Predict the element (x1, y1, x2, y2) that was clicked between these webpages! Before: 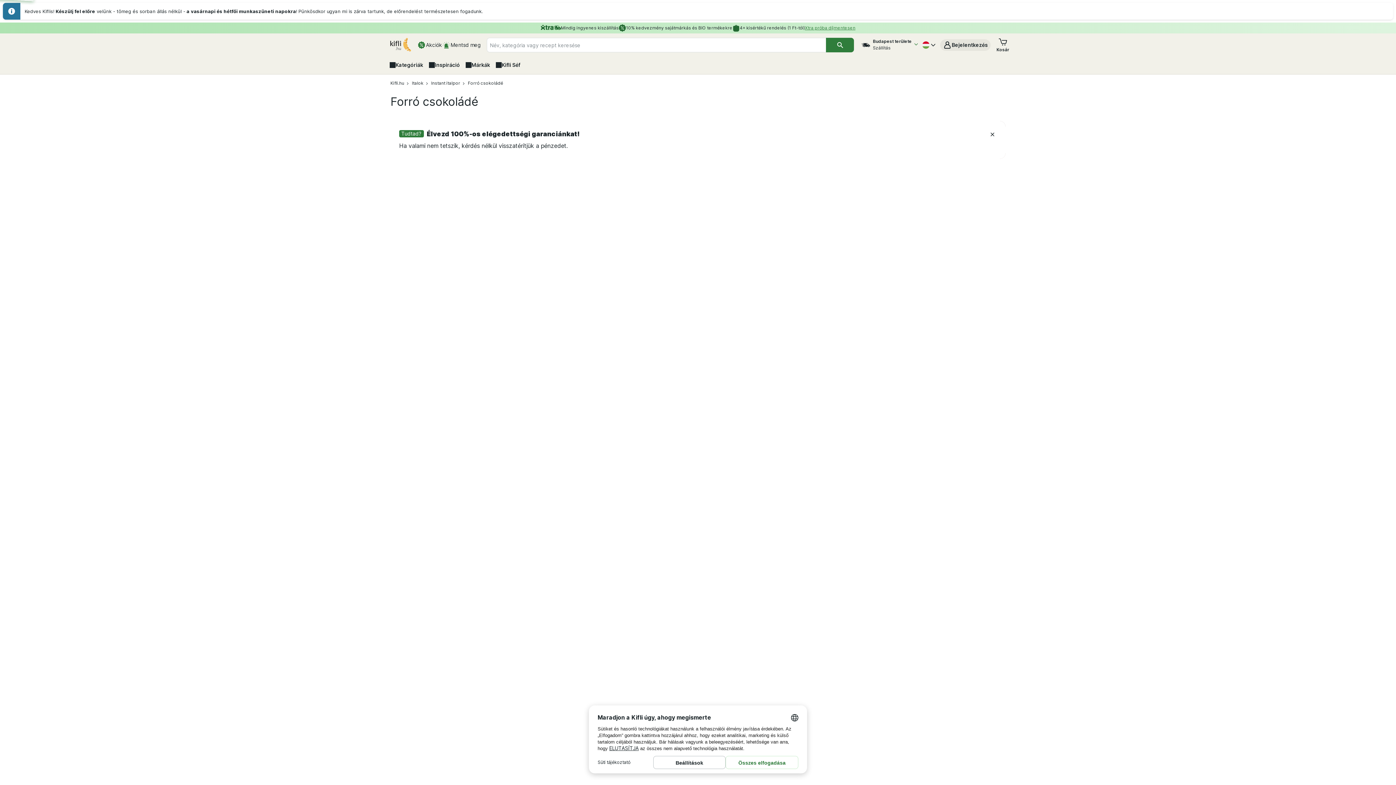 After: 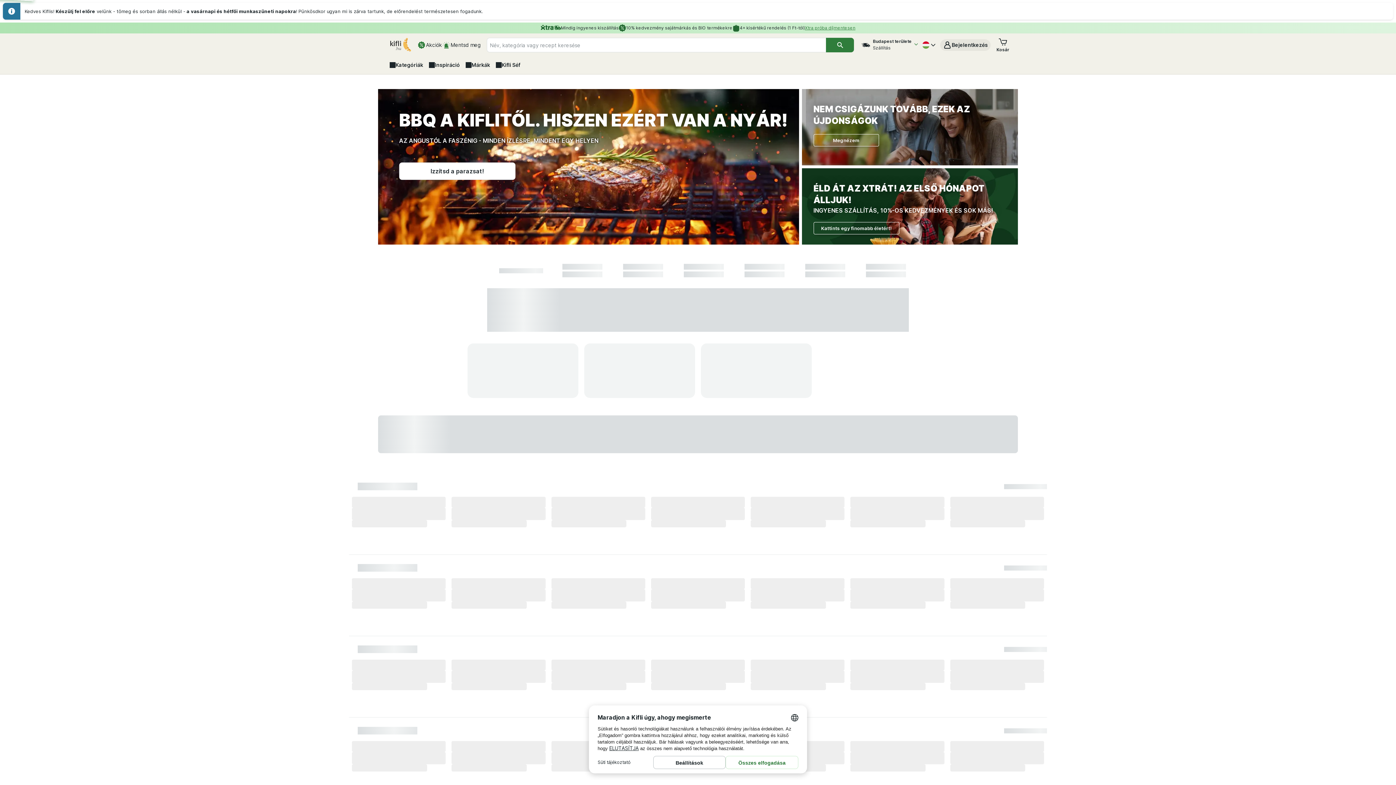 Action: bbox: (386, 37, 414, 52)